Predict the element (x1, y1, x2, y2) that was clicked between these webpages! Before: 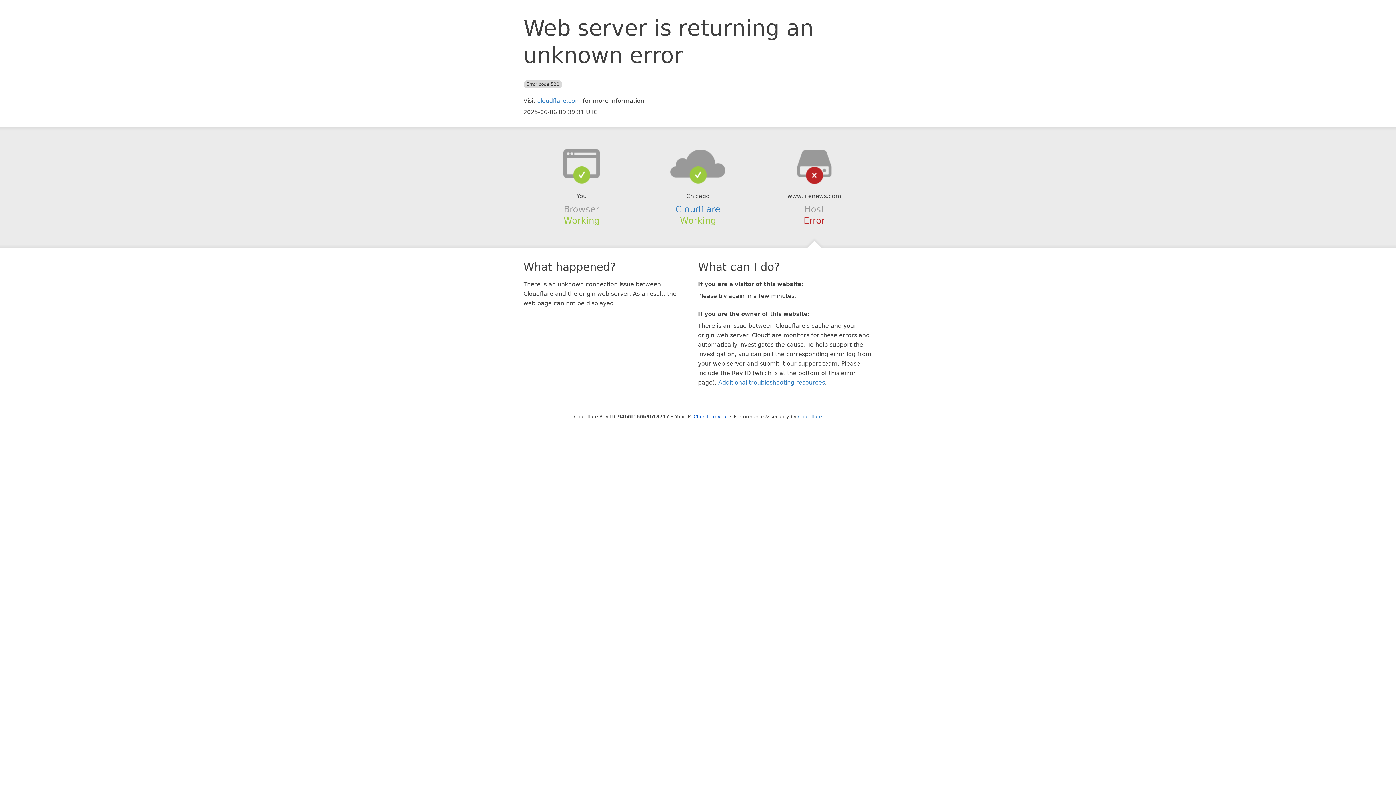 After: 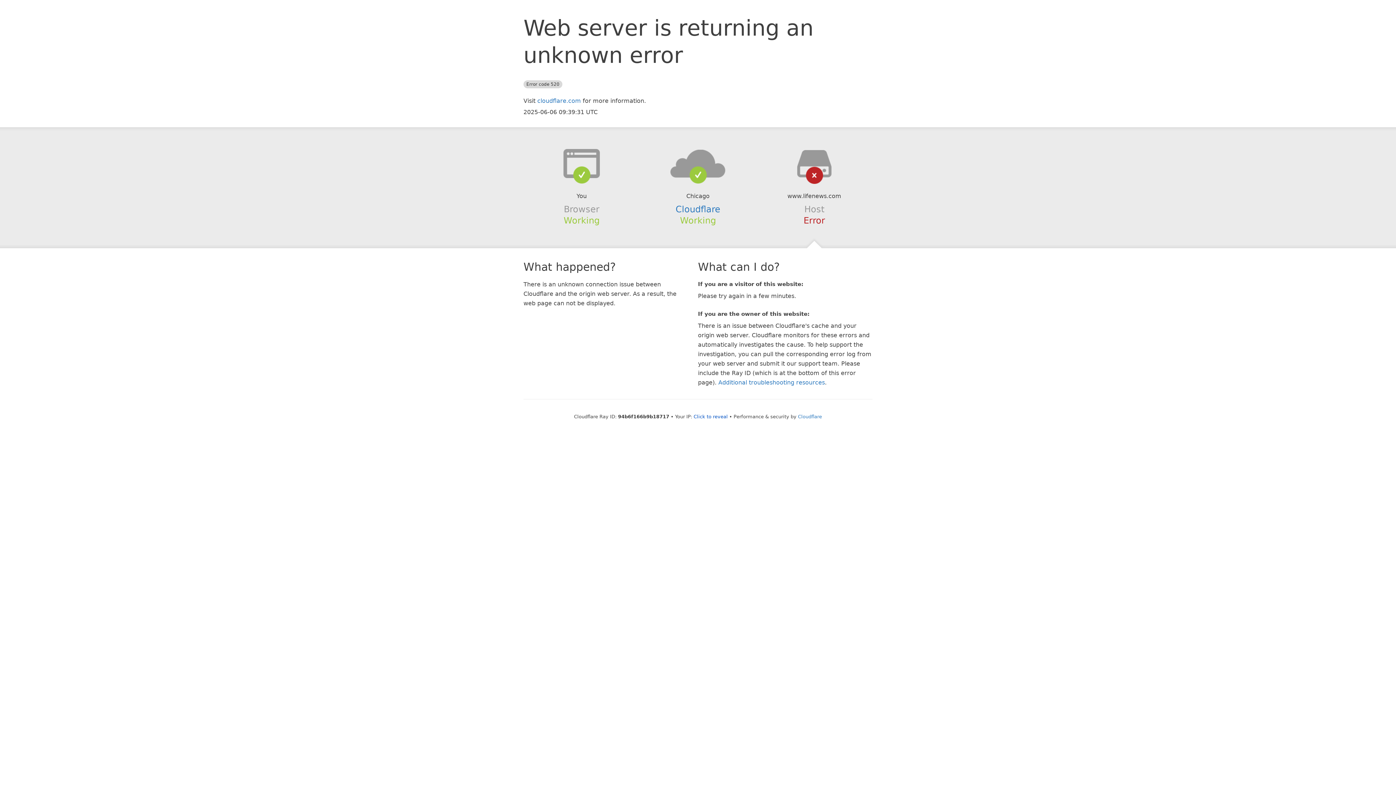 Action: bbox: (639, 148, 756, 178)